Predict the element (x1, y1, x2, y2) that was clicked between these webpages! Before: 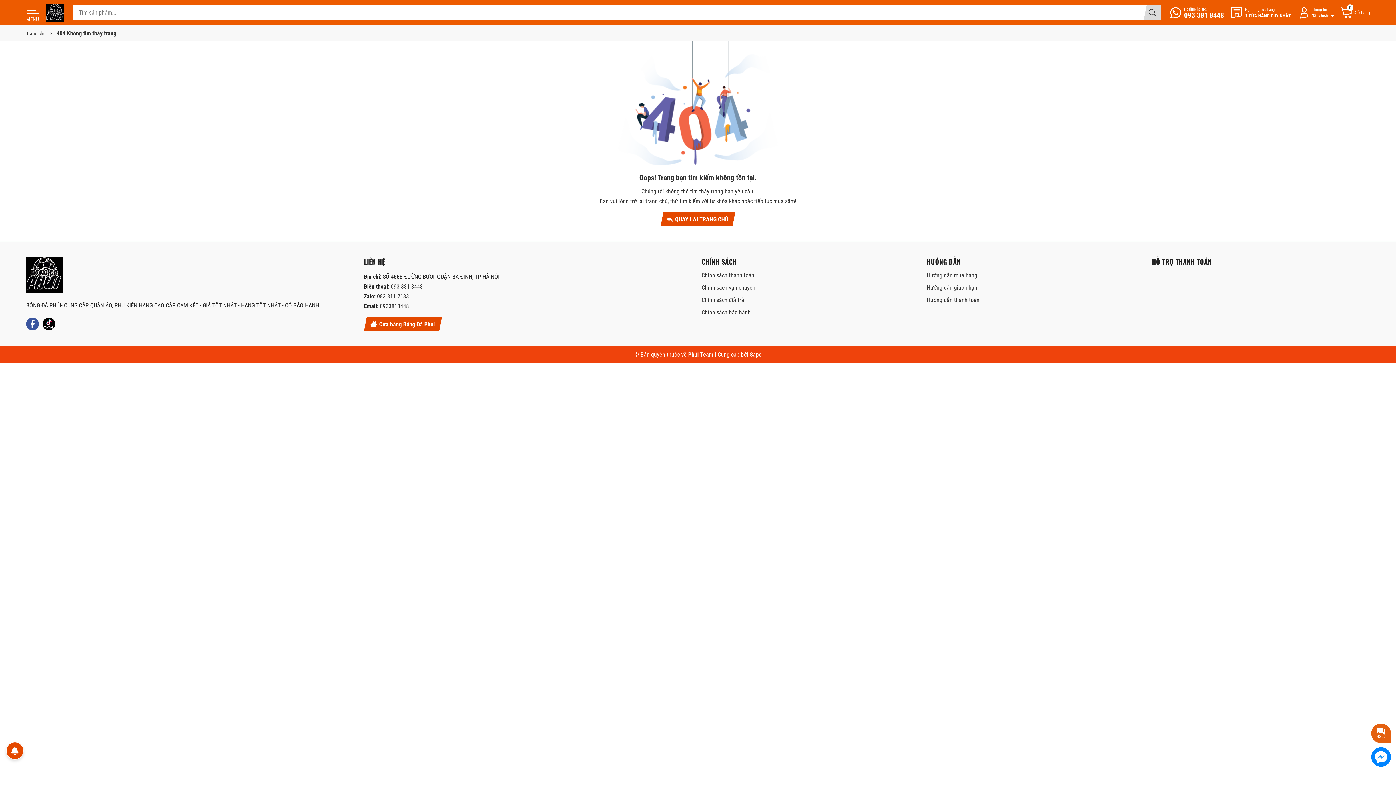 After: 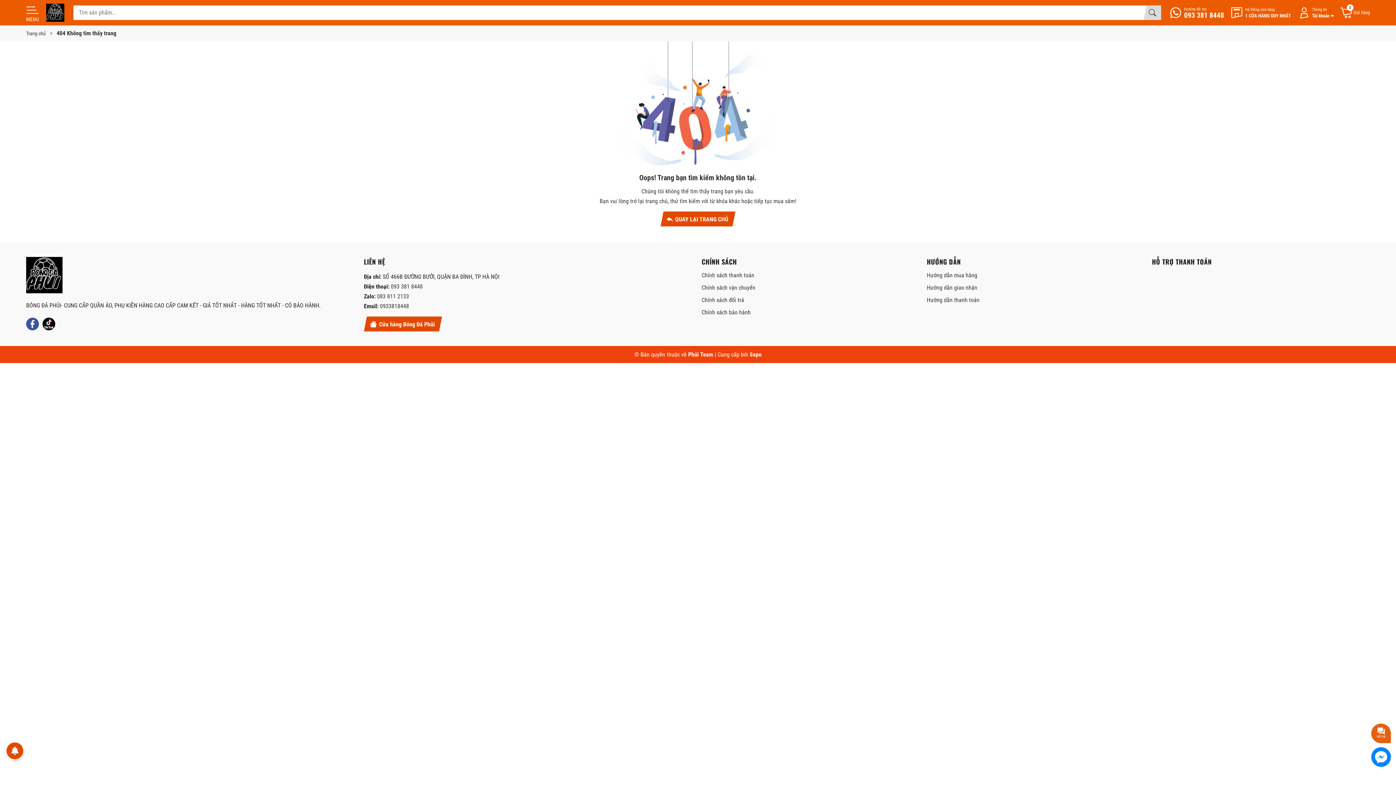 Action: label: Tiktok bbox: (42, 317, 55, 330)